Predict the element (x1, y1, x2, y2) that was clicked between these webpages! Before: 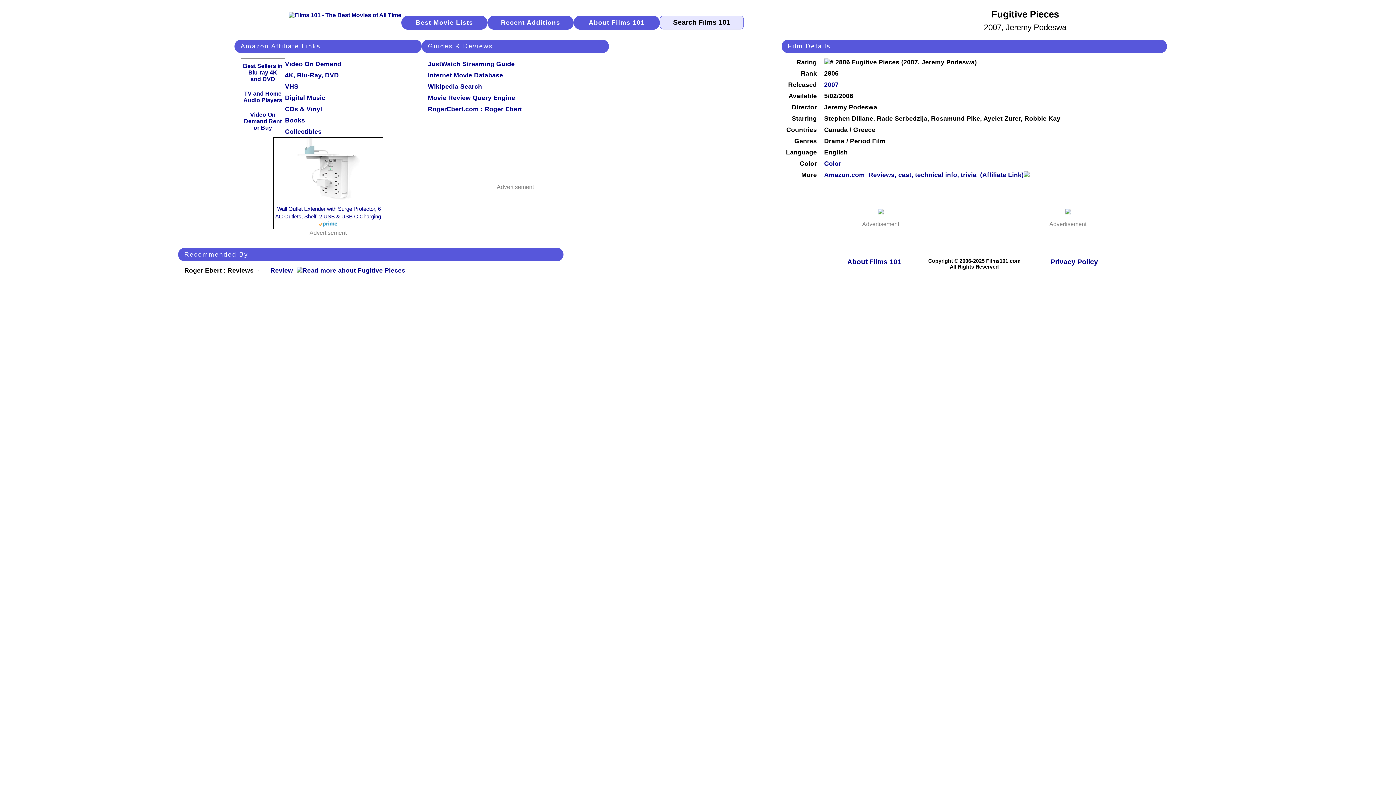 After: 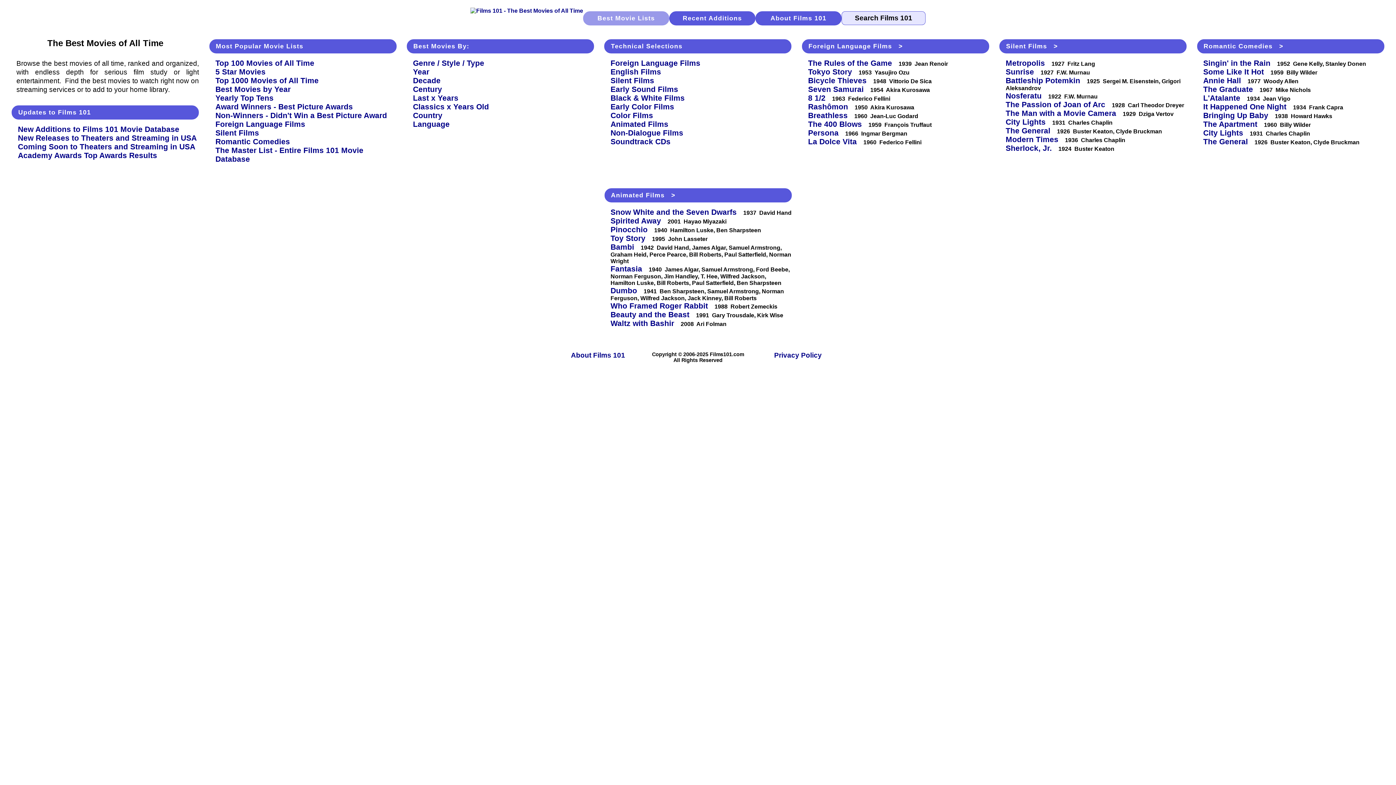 Action: label: Best Movie Lists bbox: (401, 15, 487, 29)